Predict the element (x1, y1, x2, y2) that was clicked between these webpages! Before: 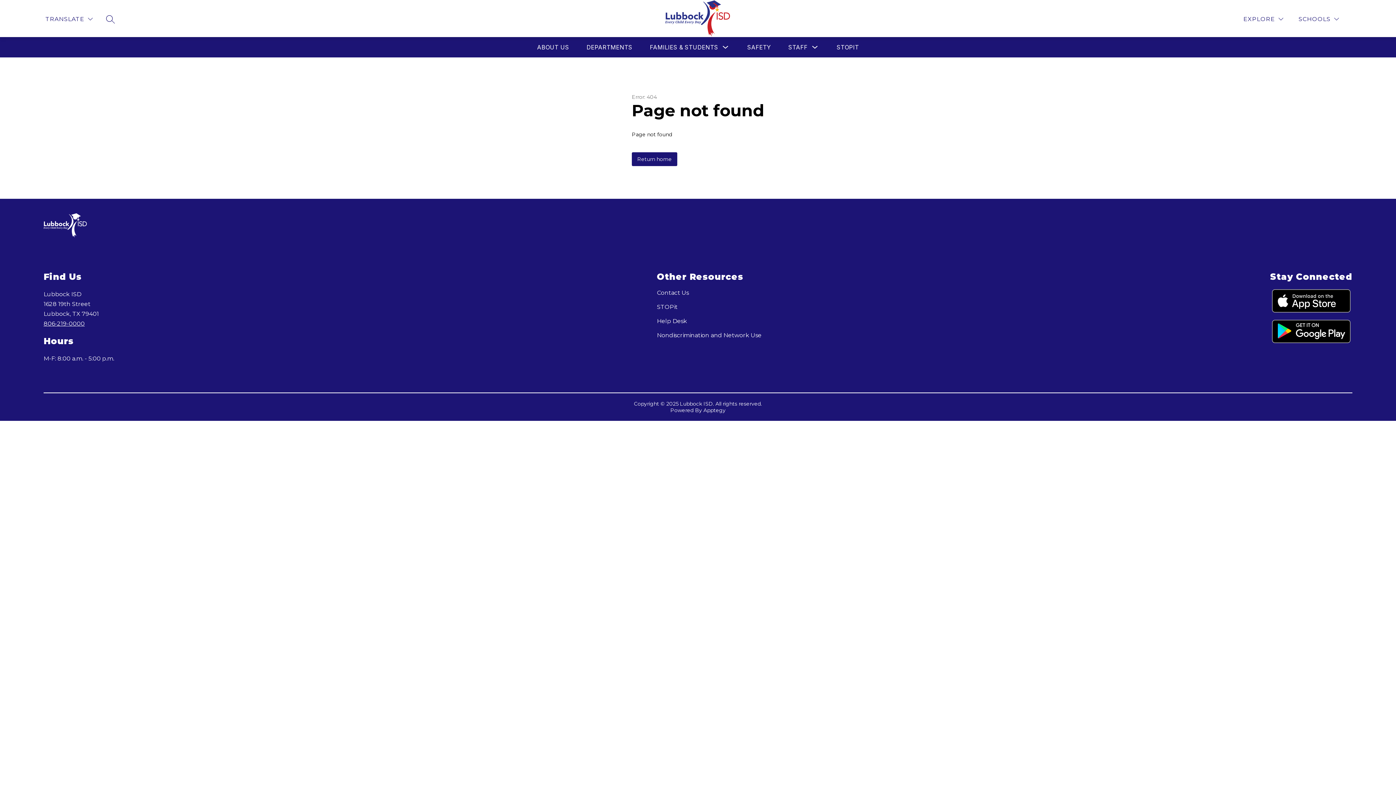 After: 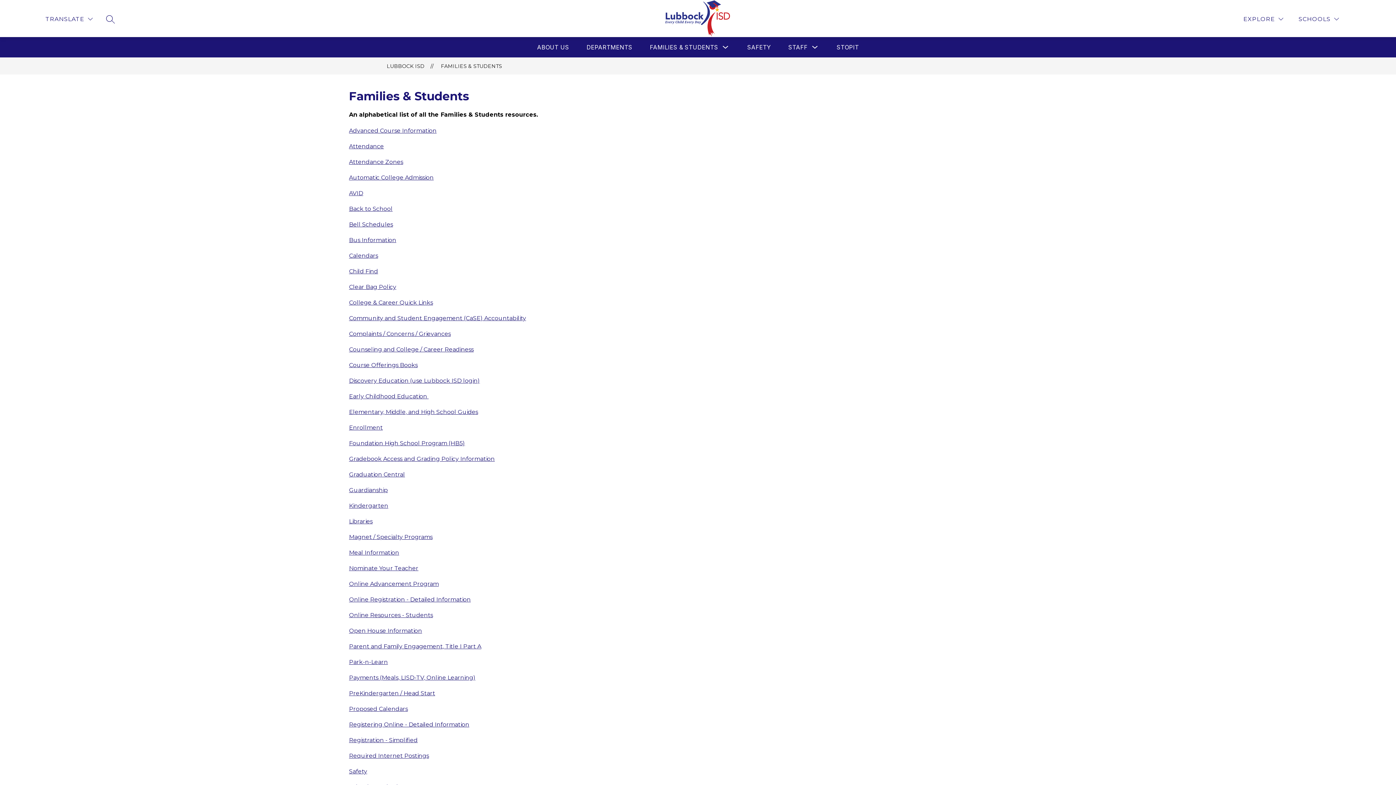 Action: bbox: (650, 43, 718, 50) label: FAMILIES & STUDENTS